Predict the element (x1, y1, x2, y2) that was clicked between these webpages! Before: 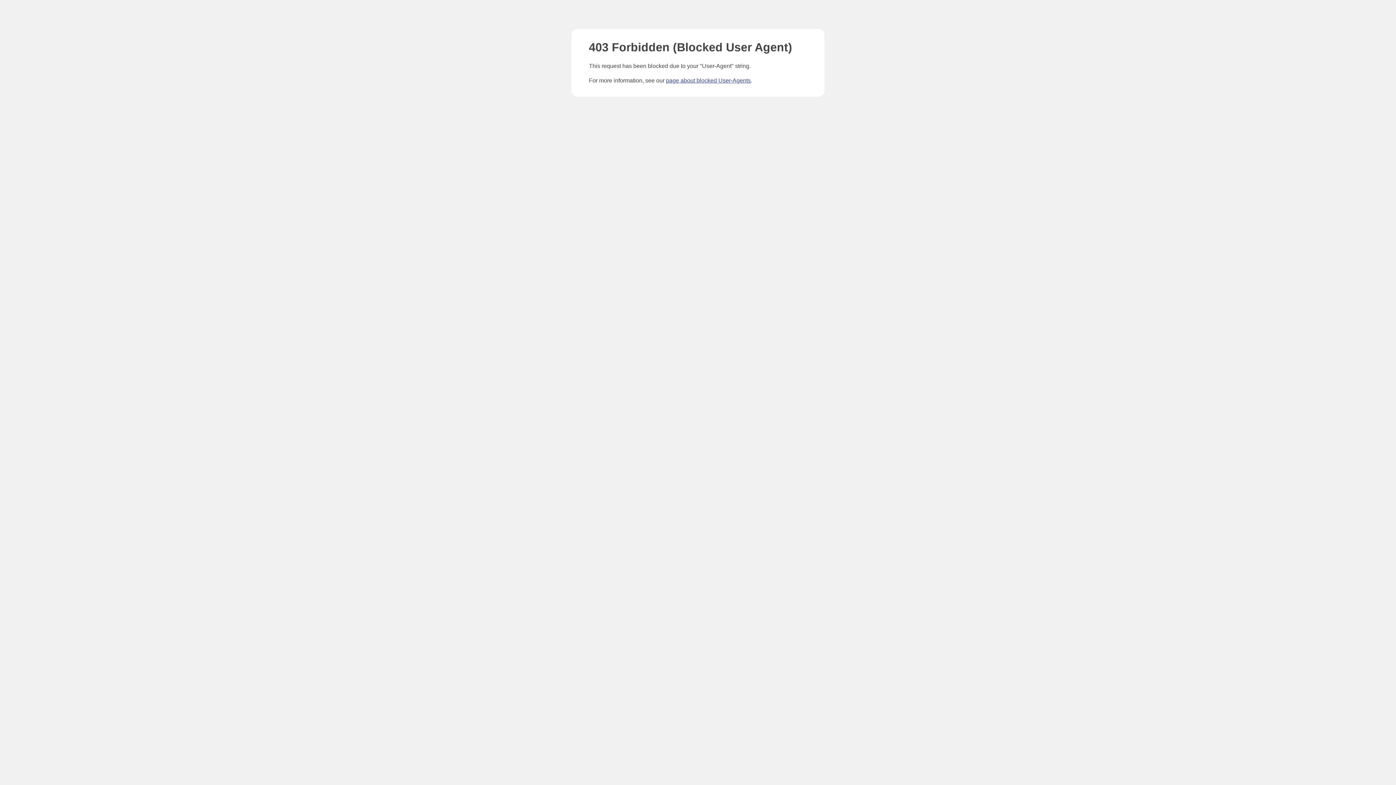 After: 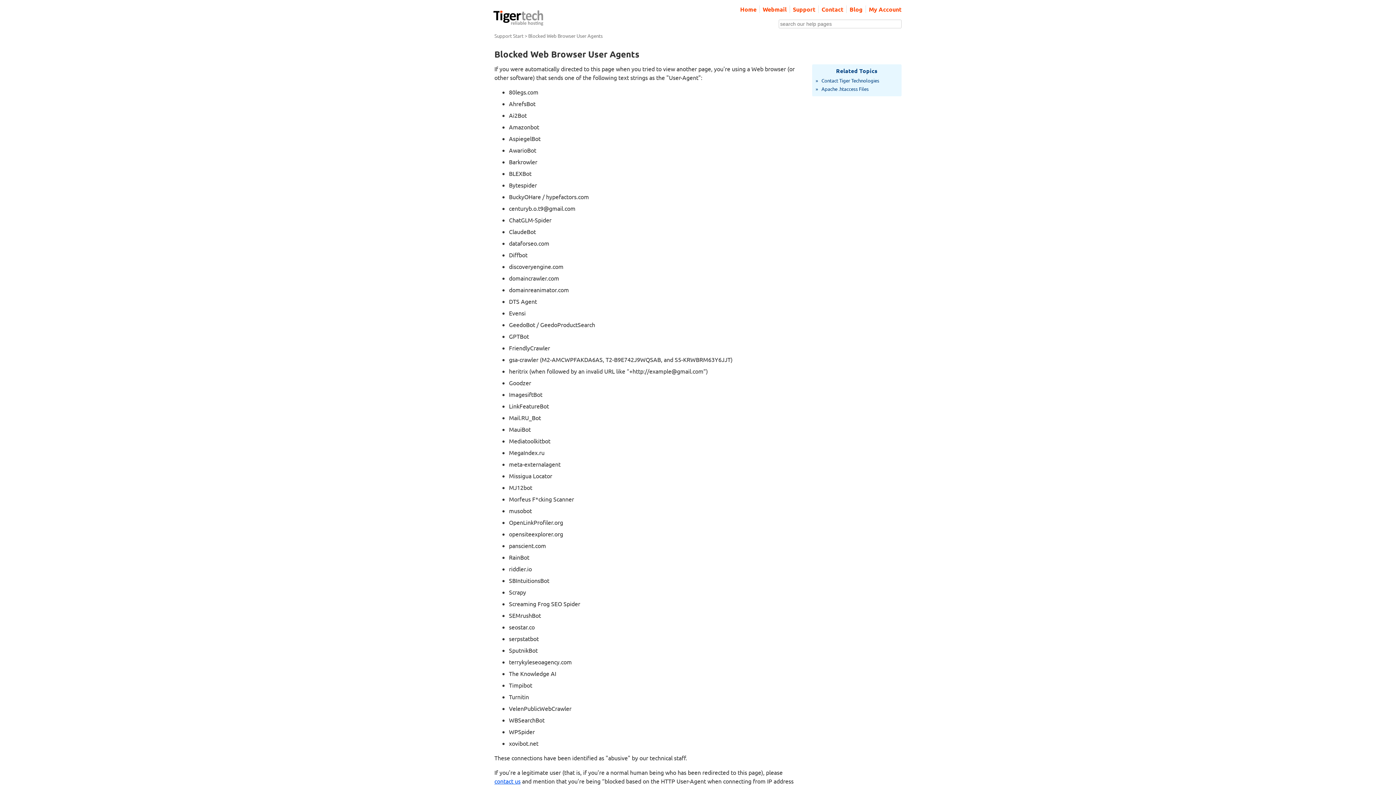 Action: label: page about blocked User-Agents bbox: (666, 77, 750, 83)